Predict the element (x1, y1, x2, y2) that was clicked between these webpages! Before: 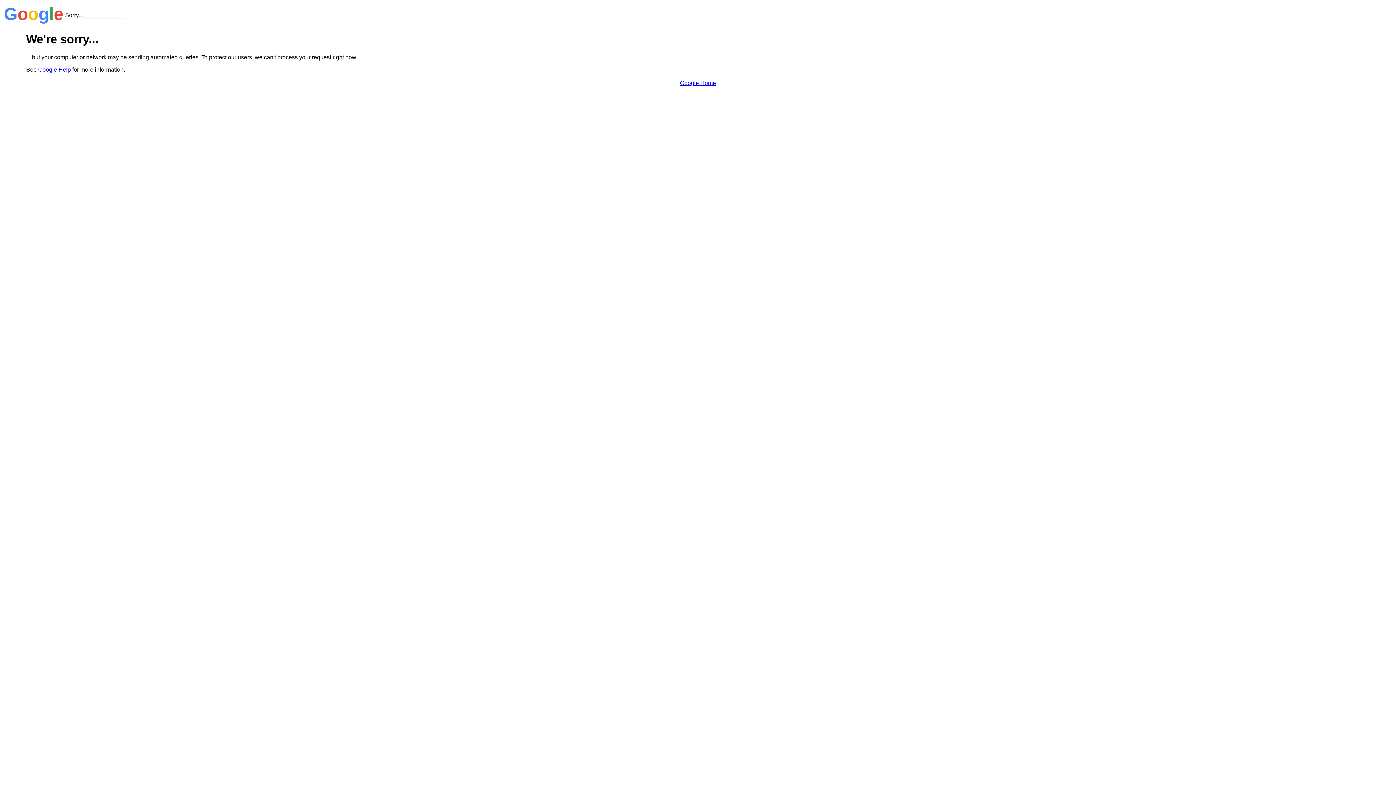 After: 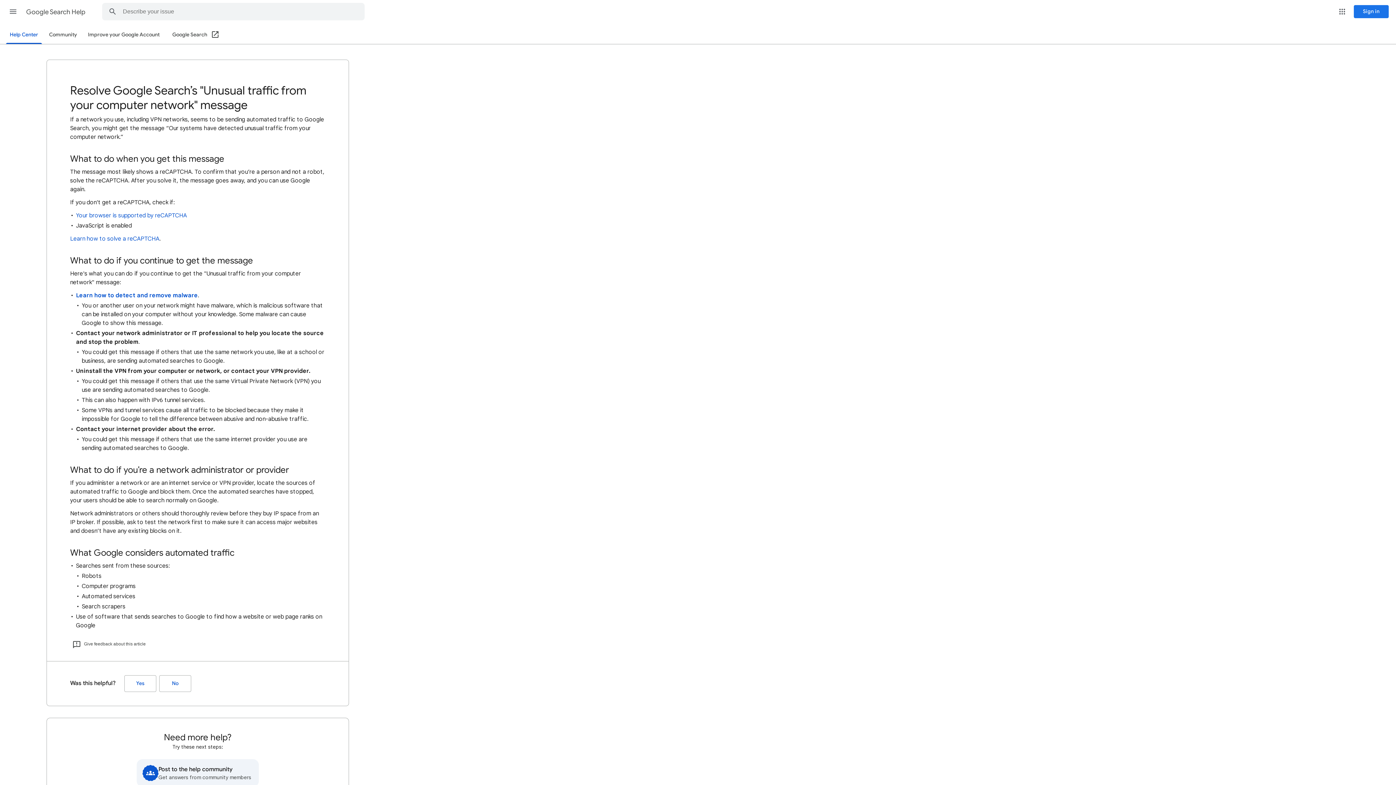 Action: label: Google Help bbox: (38, 66, 70, 72)